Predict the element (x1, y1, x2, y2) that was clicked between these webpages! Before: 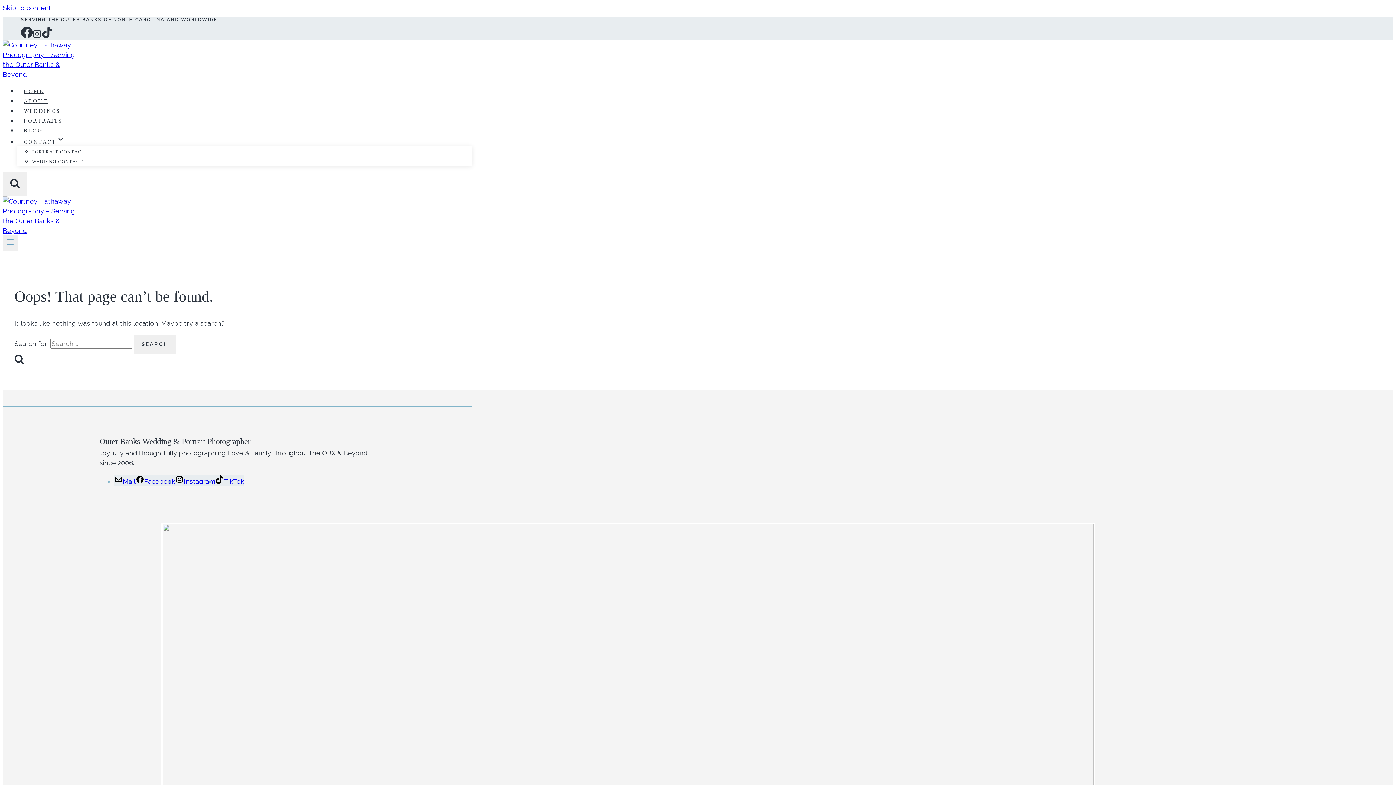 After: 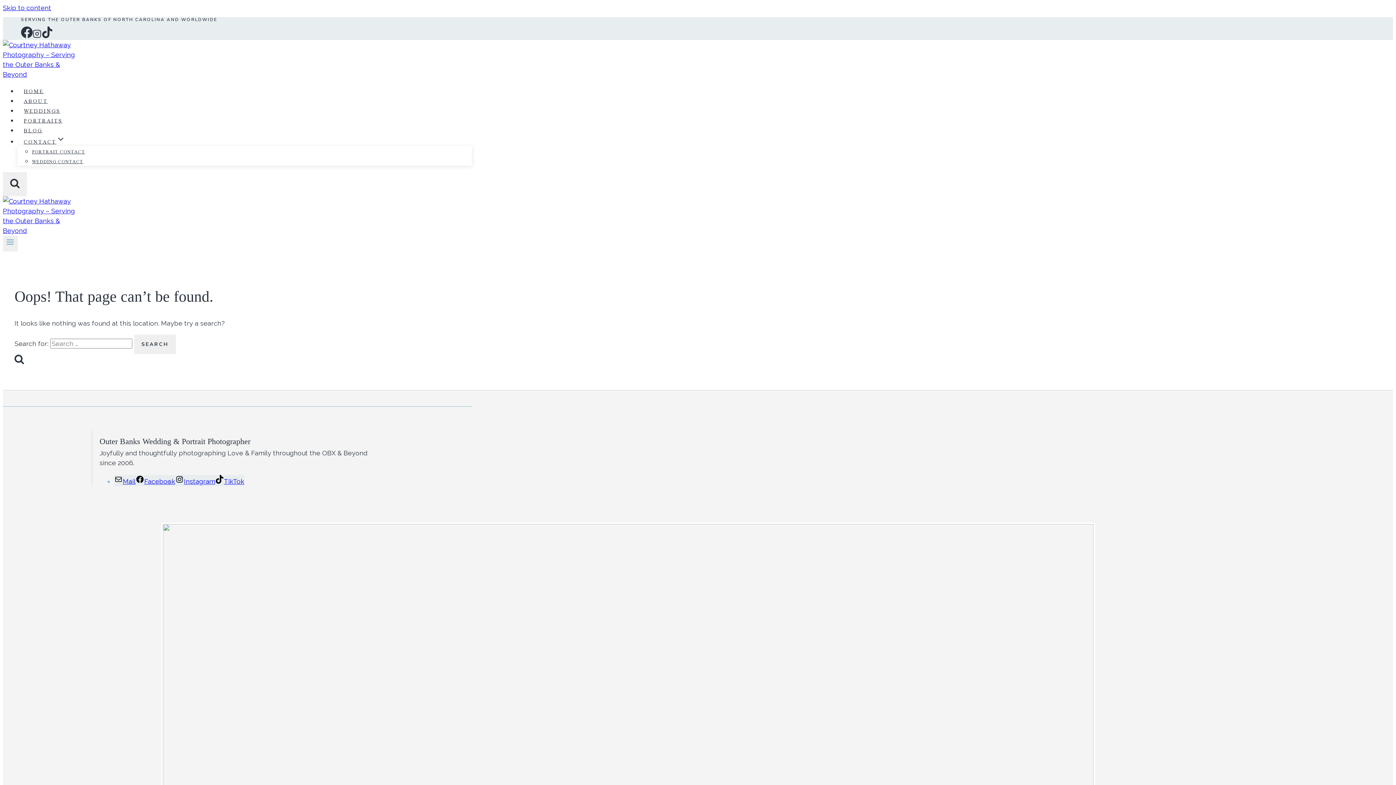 Action: bbox: (41, 33, 53, 39) label: TikTok